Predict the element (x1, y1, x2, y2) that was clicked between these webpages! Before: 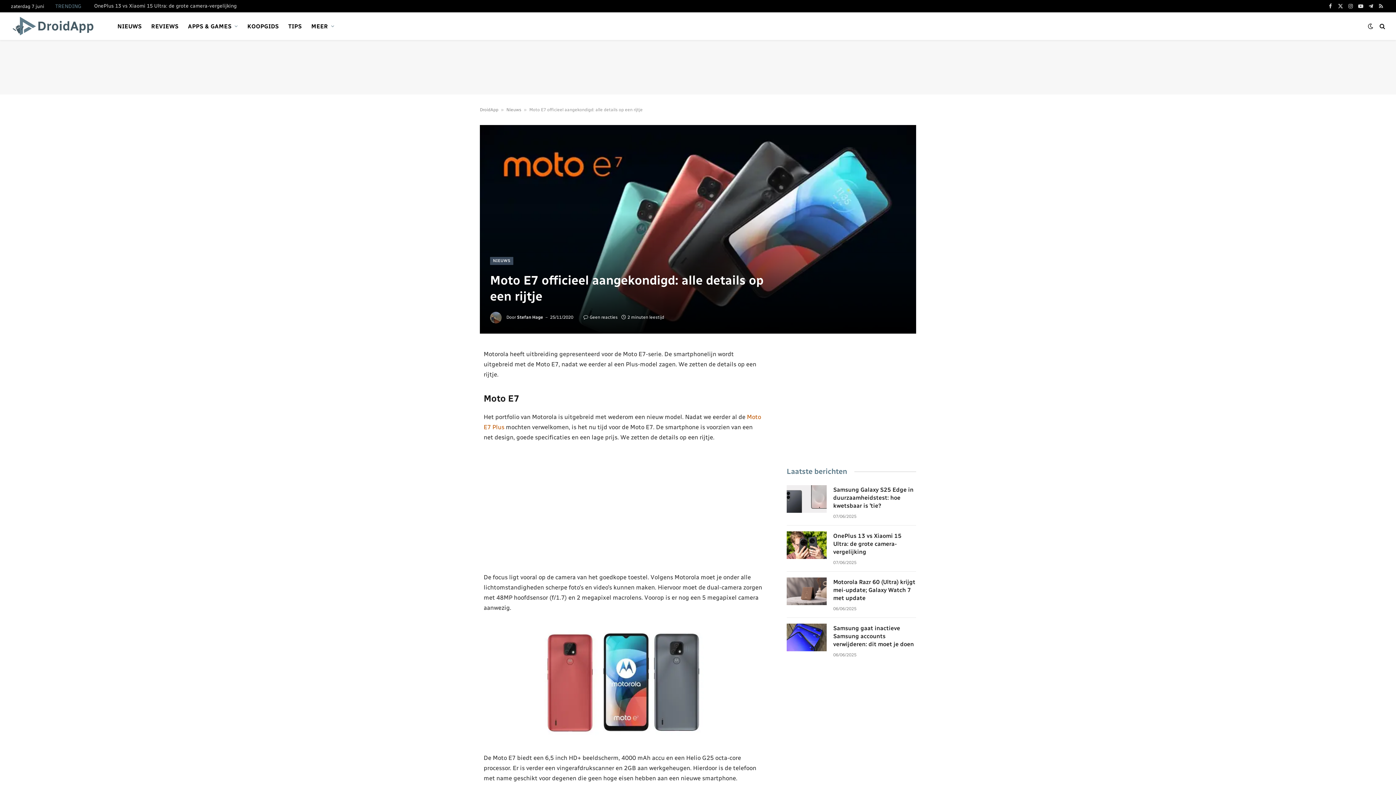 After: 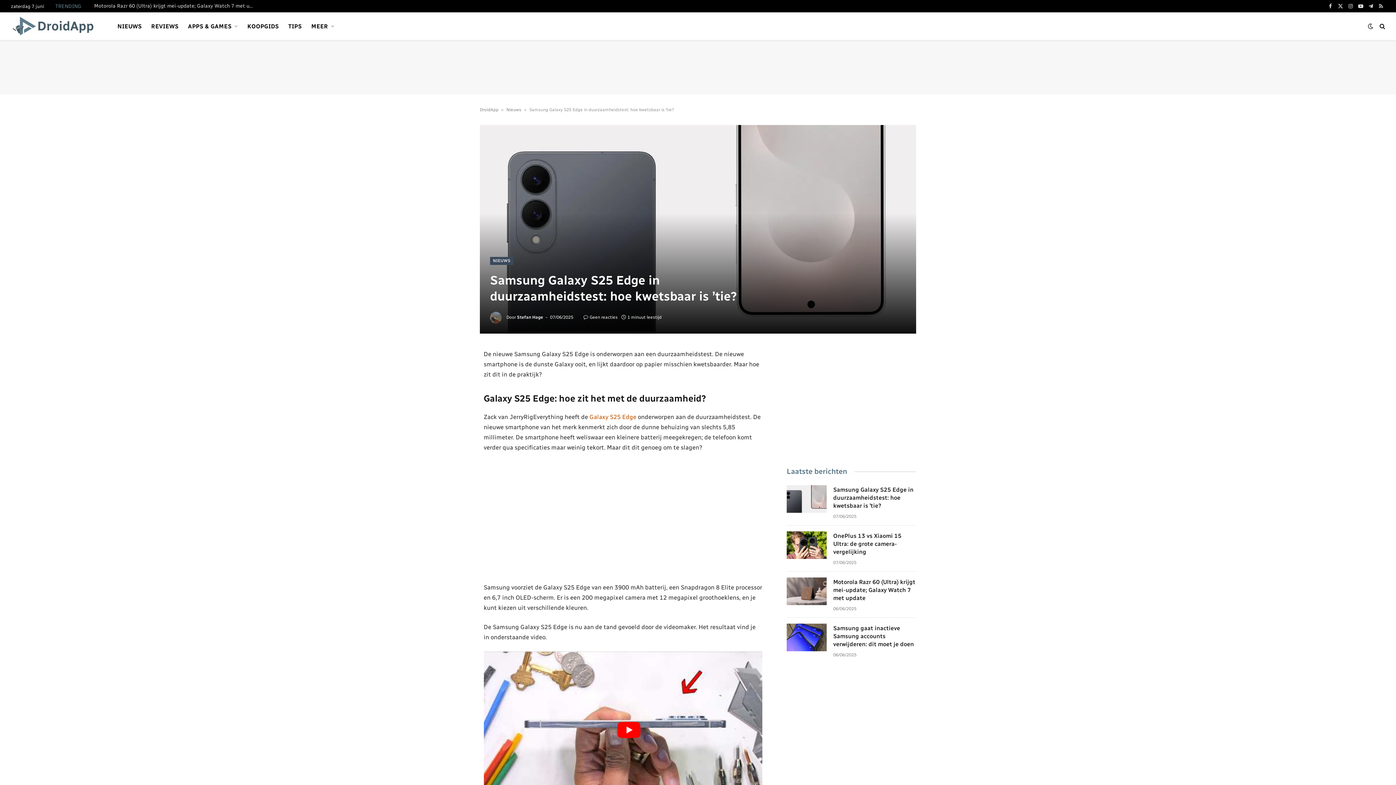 Action: label: Samsung Galaxy S25 Edge in duurzaamheidstest: hoe kwetsbaar is ’tie? bbox: (833, 486, 916, 510)